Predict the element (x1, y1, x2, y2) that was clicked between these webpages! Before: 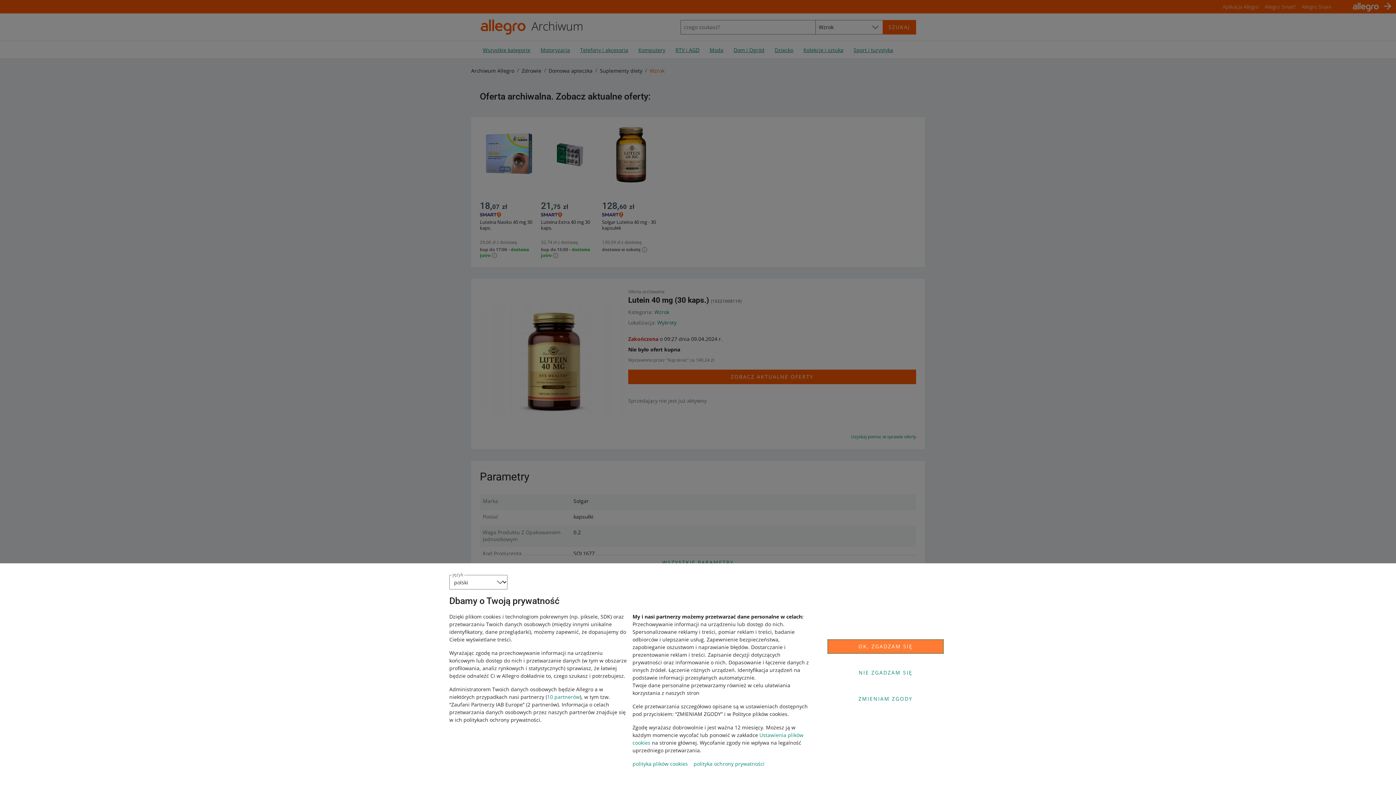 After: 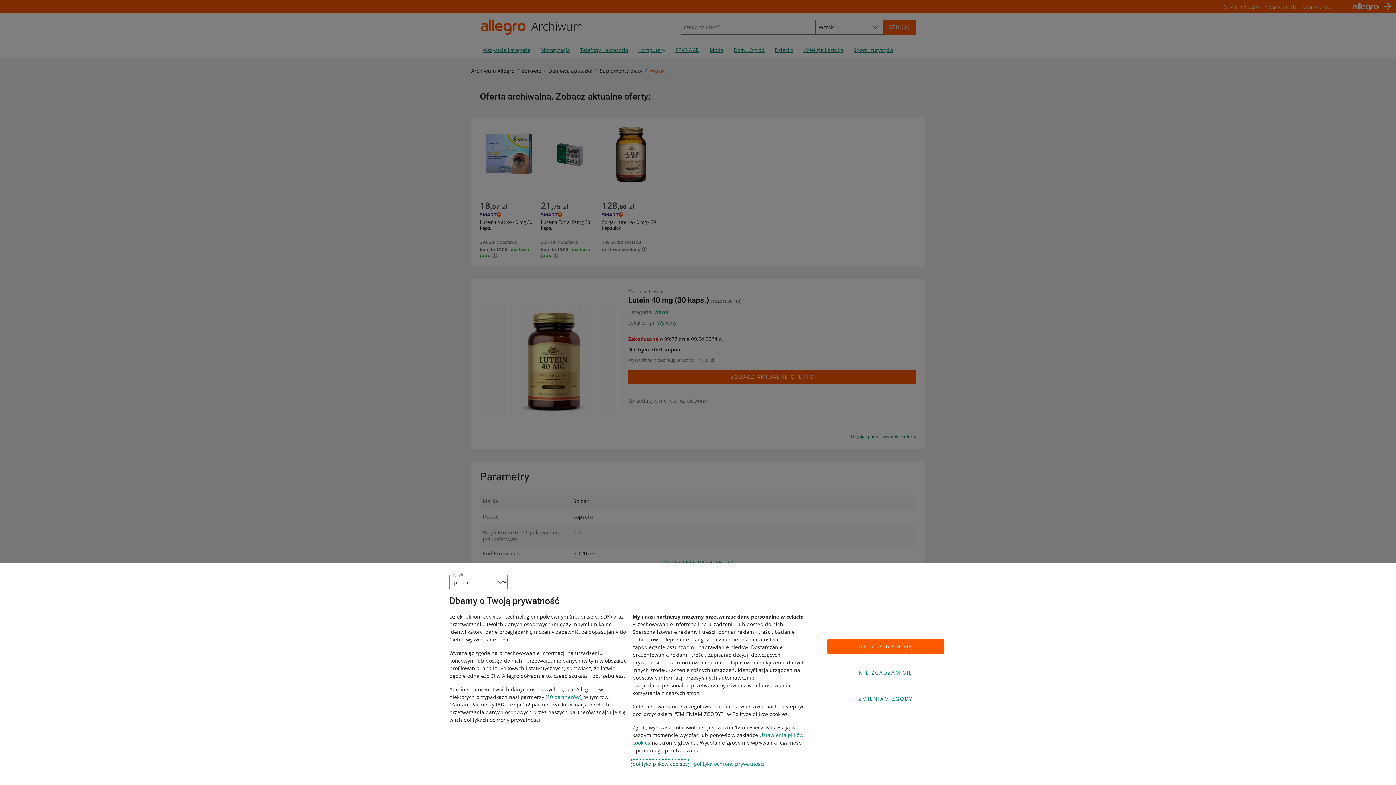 Action: bbox: (632, 760, 688, 767) label: polityka plików cookies